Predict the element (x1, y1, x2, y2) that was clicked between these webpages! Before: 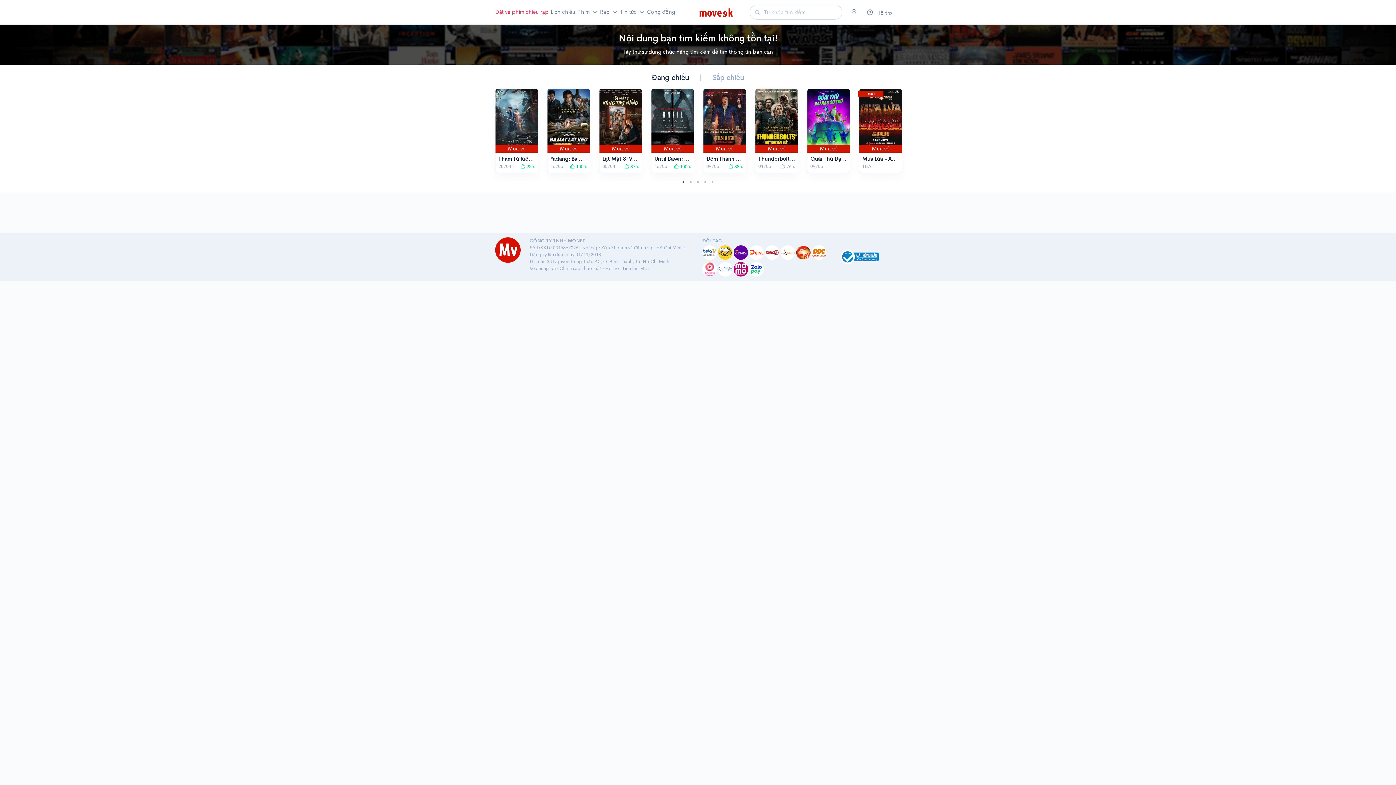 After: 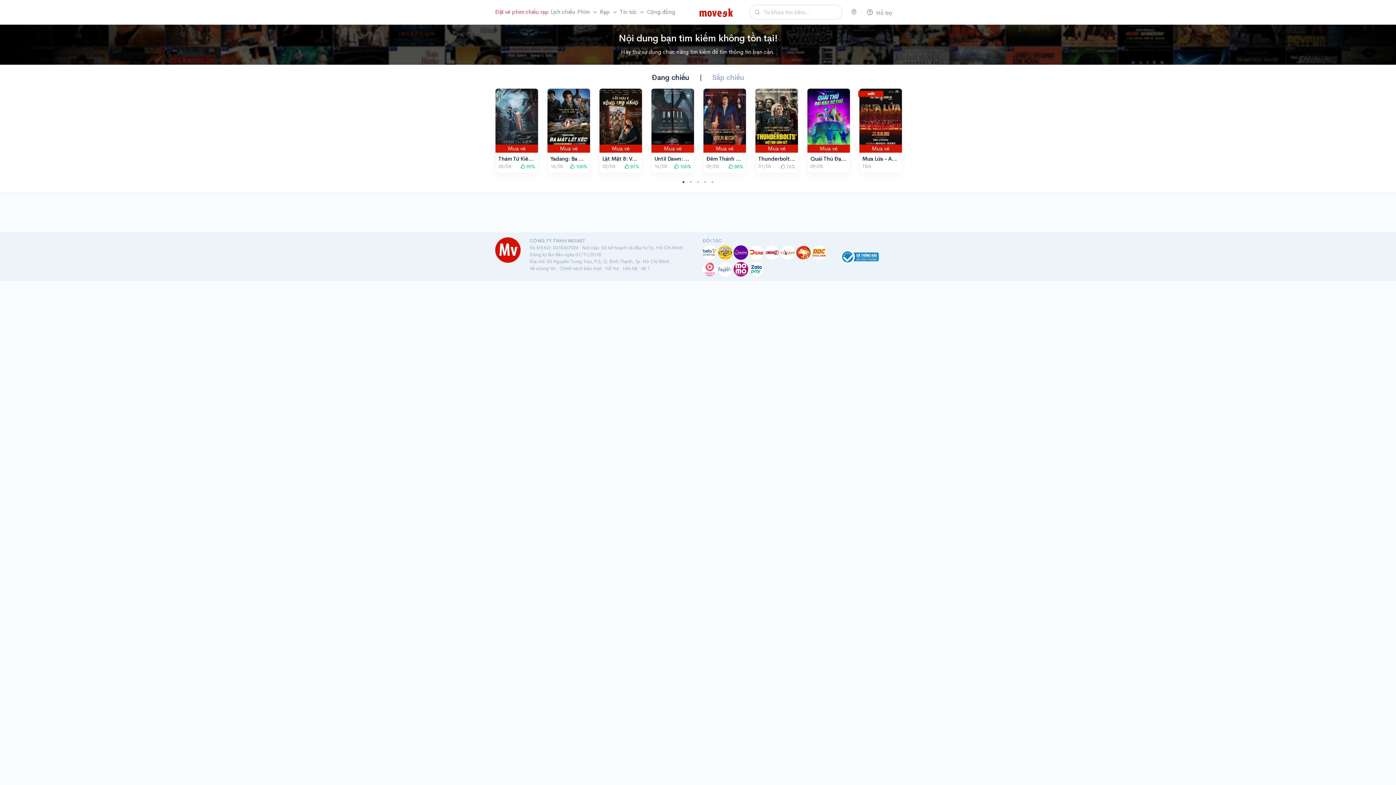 Action: bbox: (840, 252, 878, 259)